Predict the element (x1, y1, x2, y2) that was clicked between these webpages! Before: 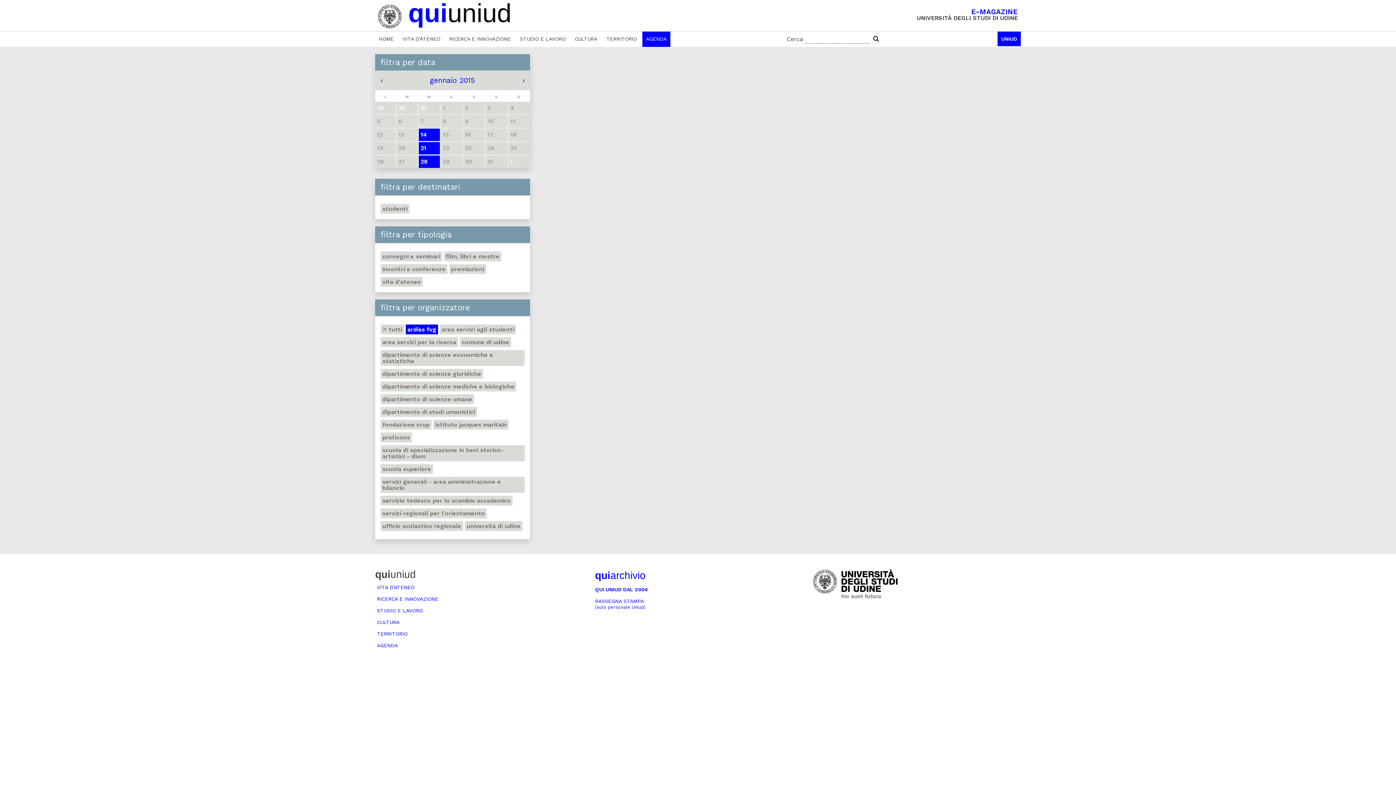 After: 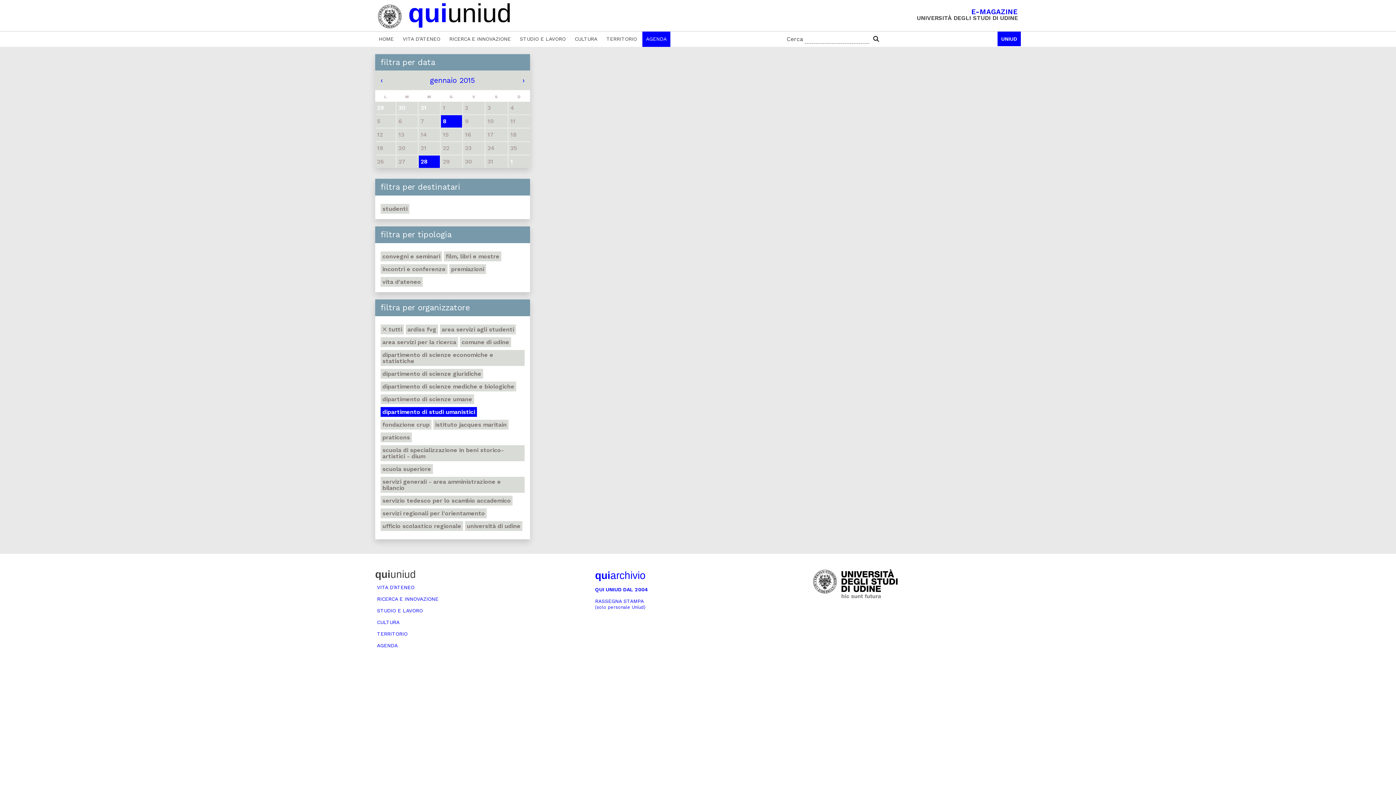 Action: label: dipartimento di studi umanistici bbox: (380, 407, 477, 417)